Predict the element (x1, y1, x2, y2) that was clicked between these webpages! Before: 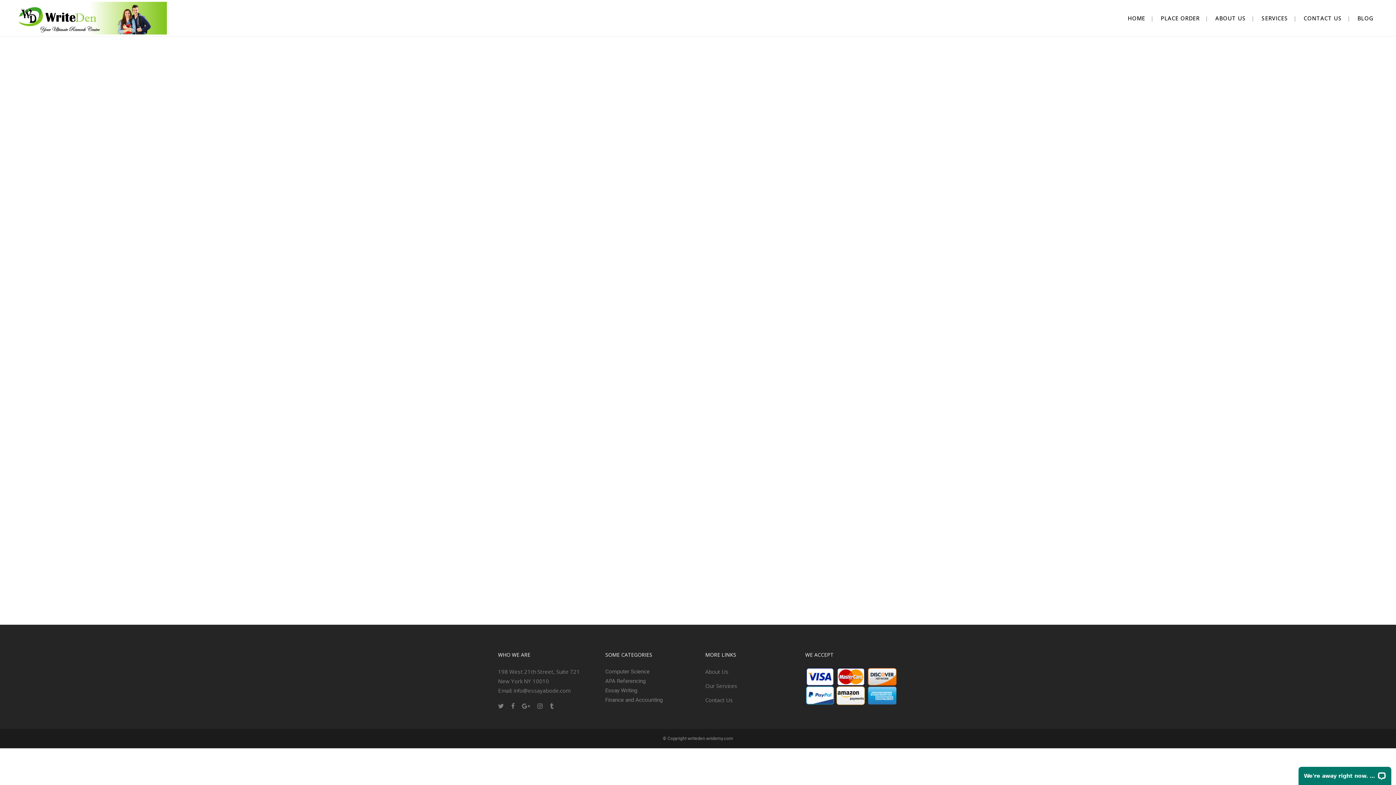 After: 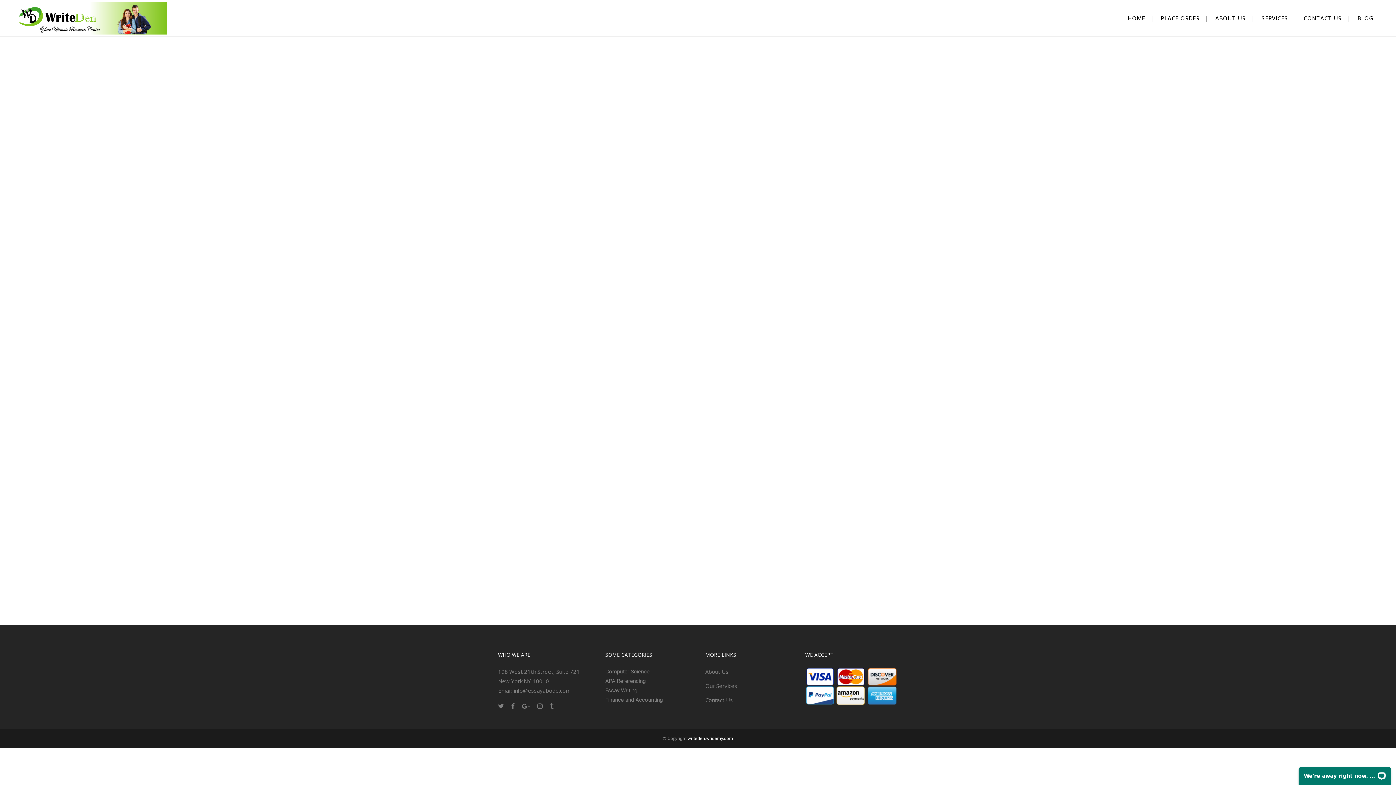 Action: label: writeden.wridemy.com bbox: (687, 736, 733, 741)